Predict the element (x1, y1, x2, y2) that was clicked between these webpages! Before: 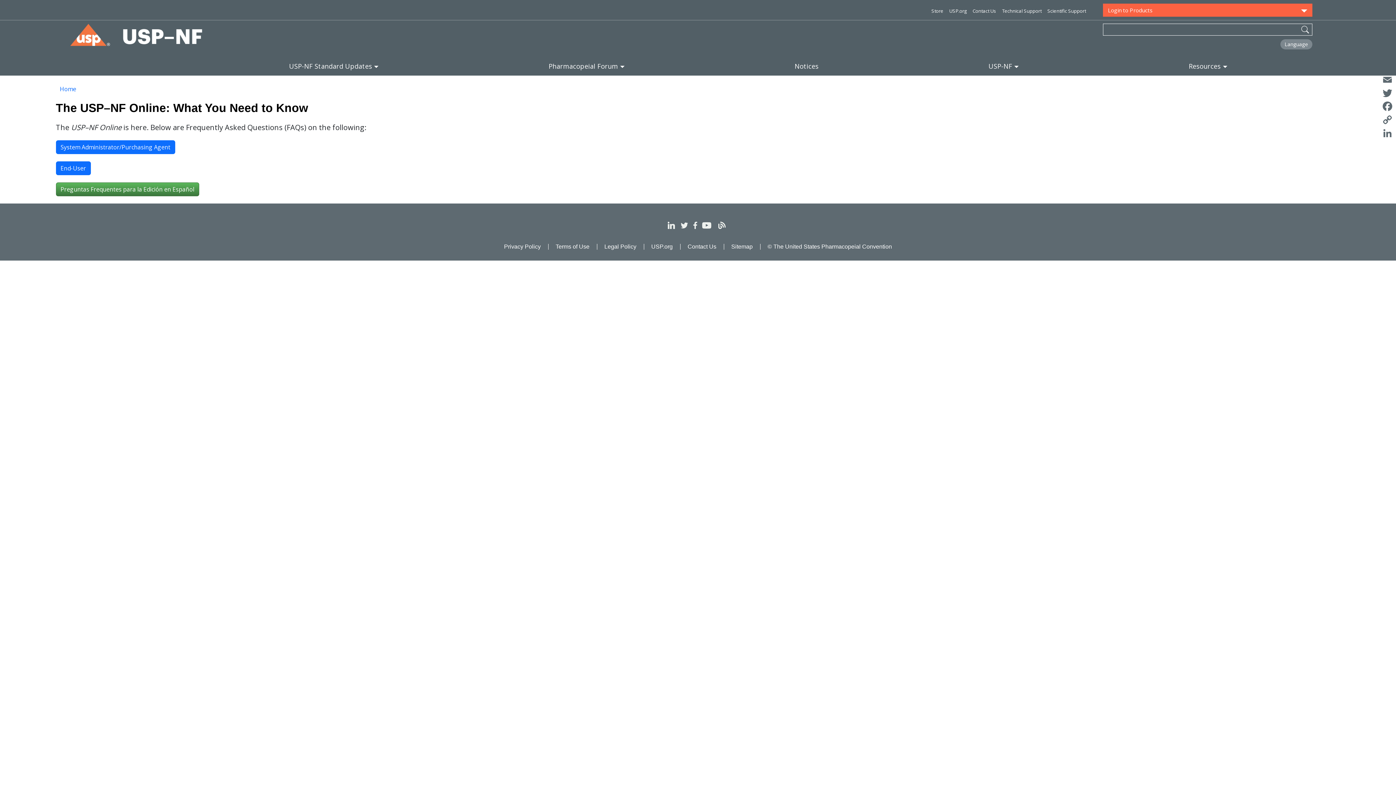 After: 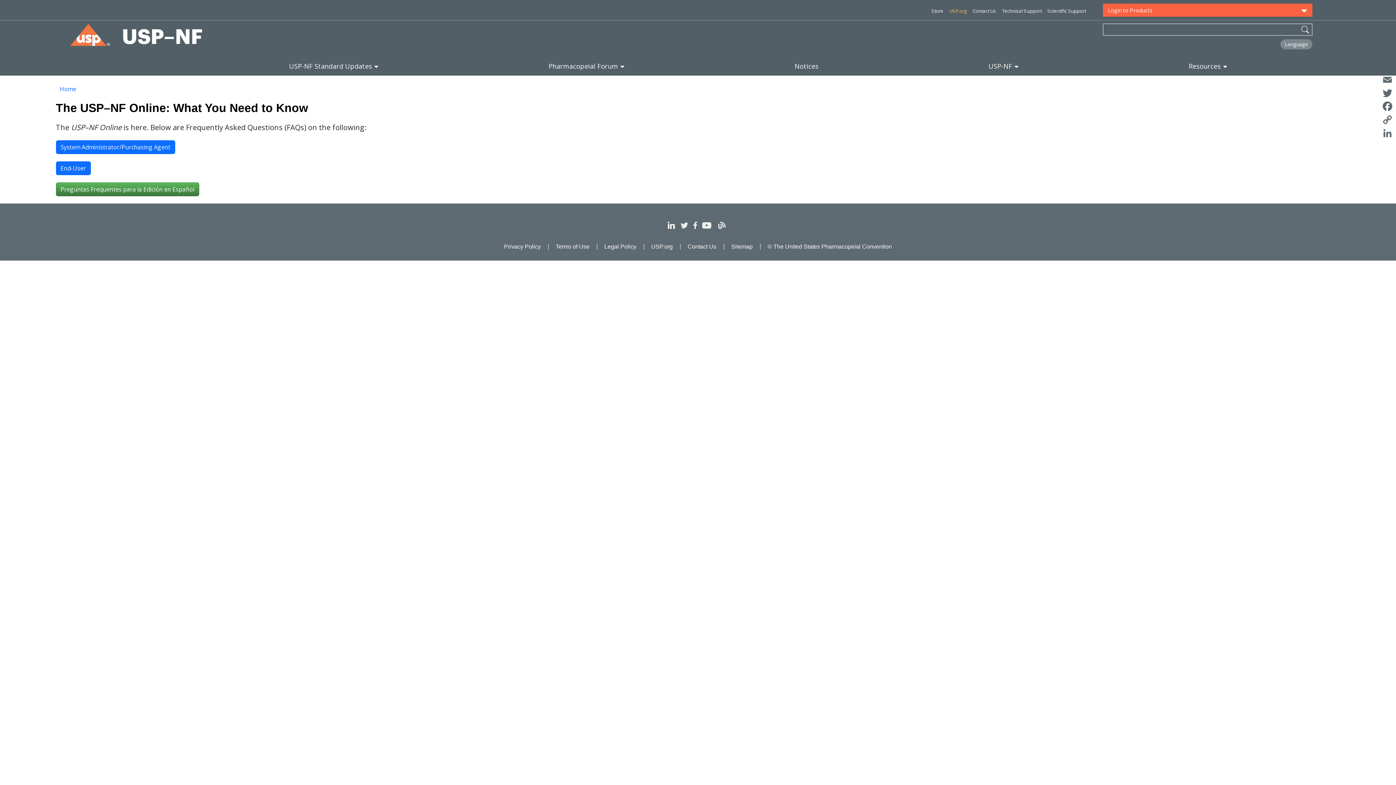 Action: label: USP.org bbox: (946, 7, 969, 14)